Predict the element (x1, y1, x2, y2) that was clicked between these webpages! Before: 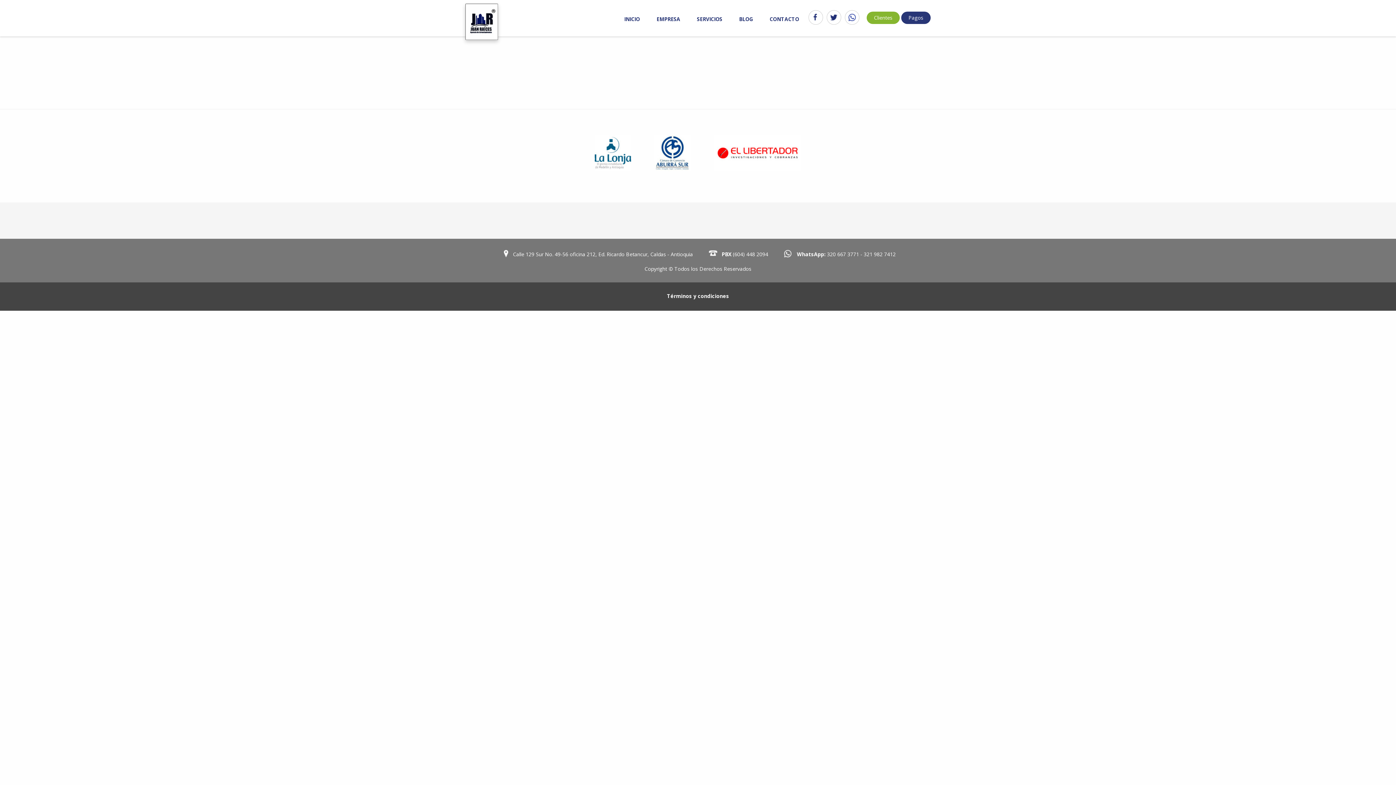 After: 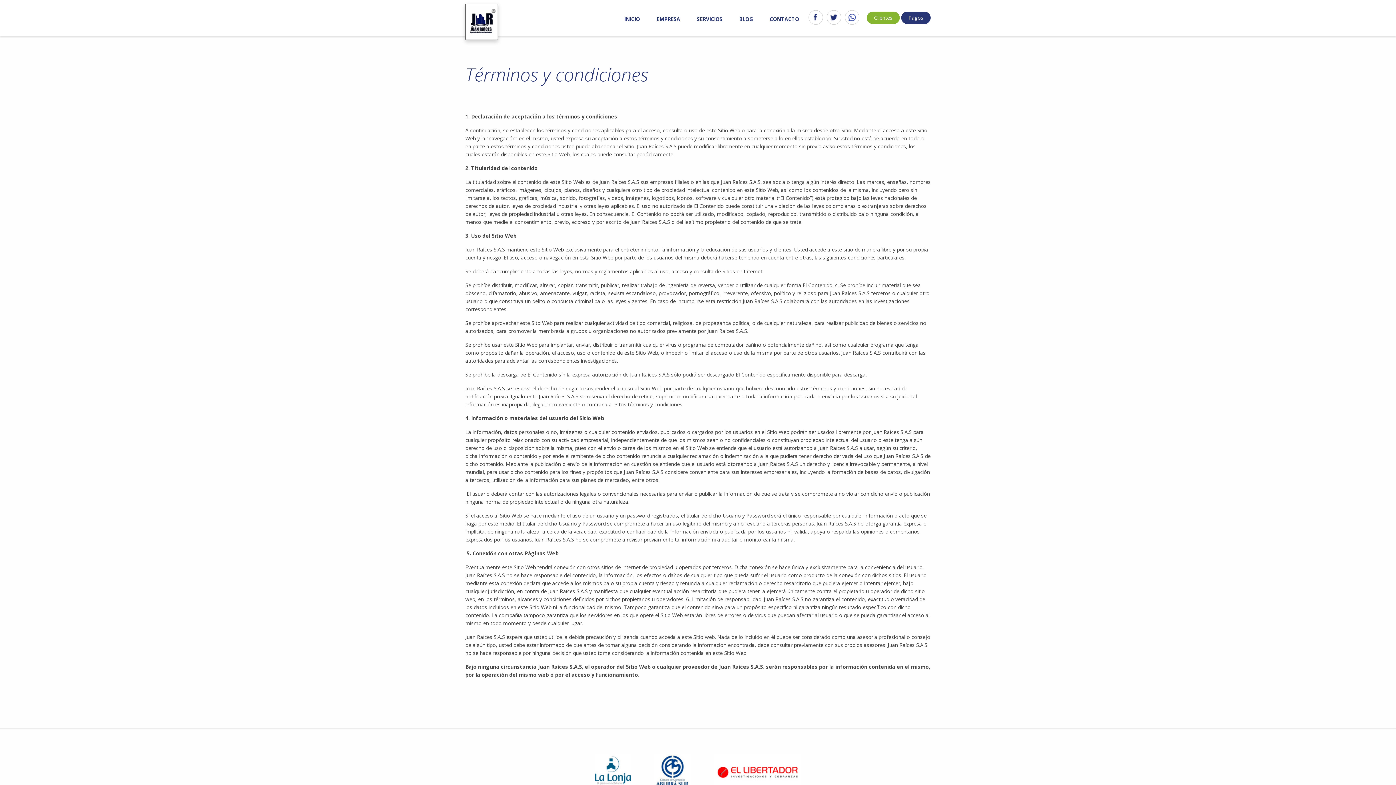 Action: label: Términos y condiciones bbox: (661, 289, 735, 303)